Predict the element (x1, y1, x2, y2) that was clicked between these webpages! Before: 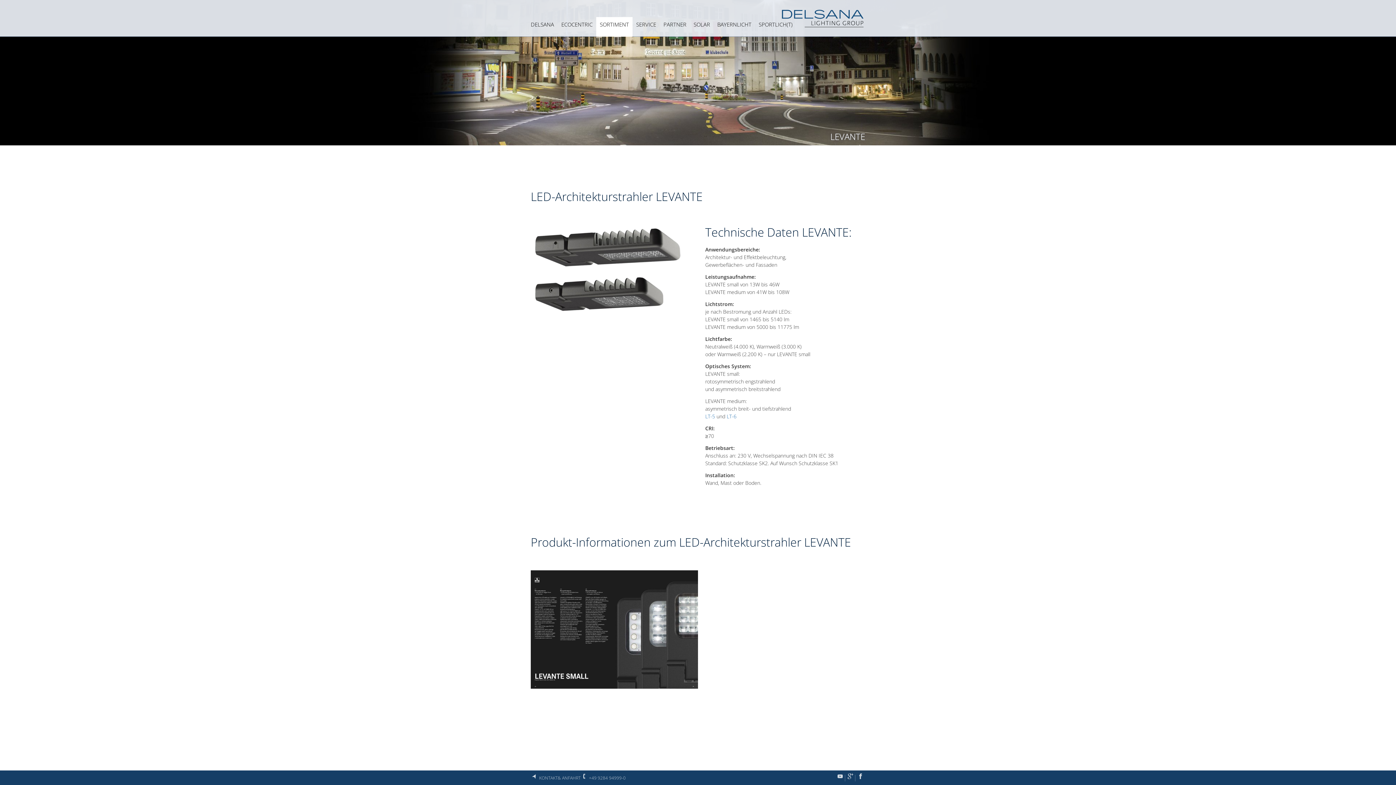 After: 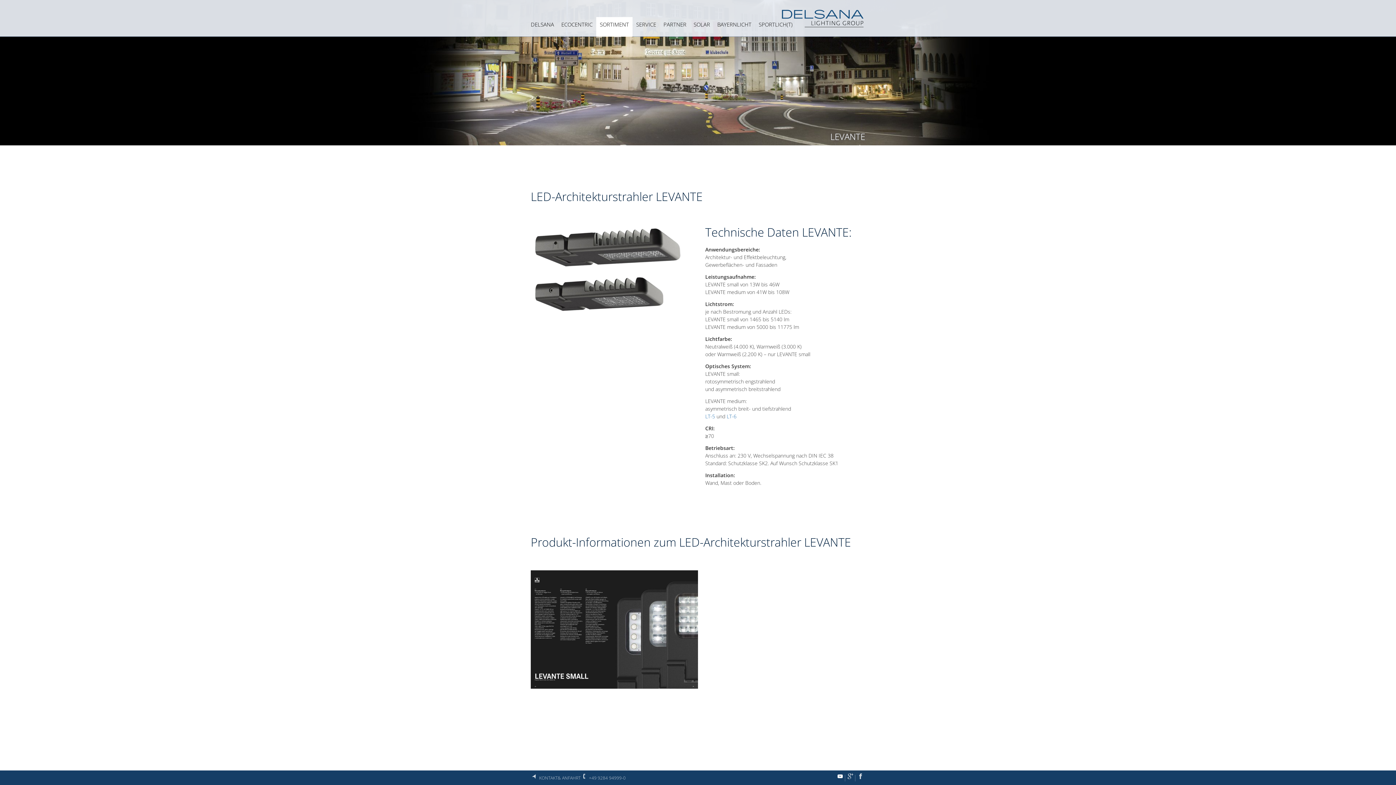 Action: label: YOUTUBE bbox: (836, 775, 845, 781)